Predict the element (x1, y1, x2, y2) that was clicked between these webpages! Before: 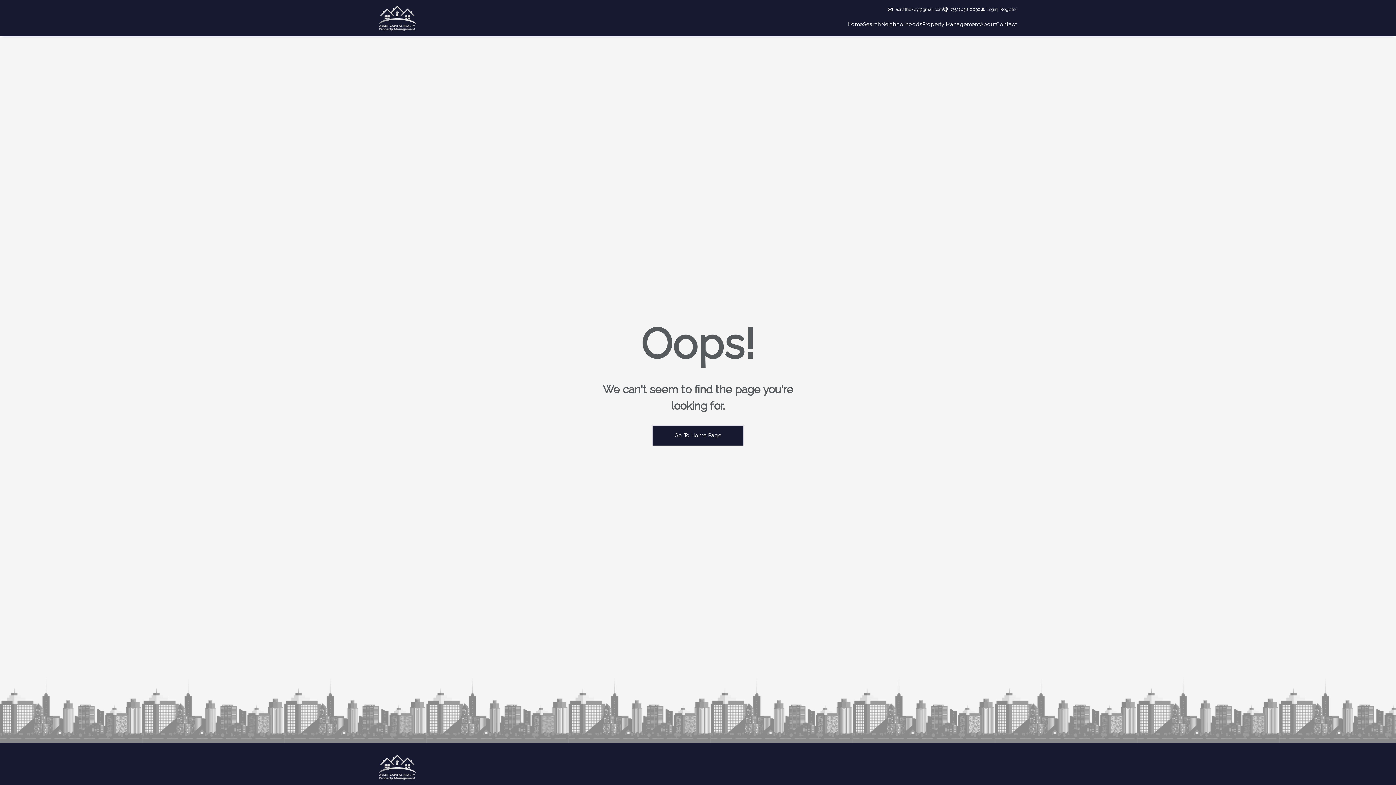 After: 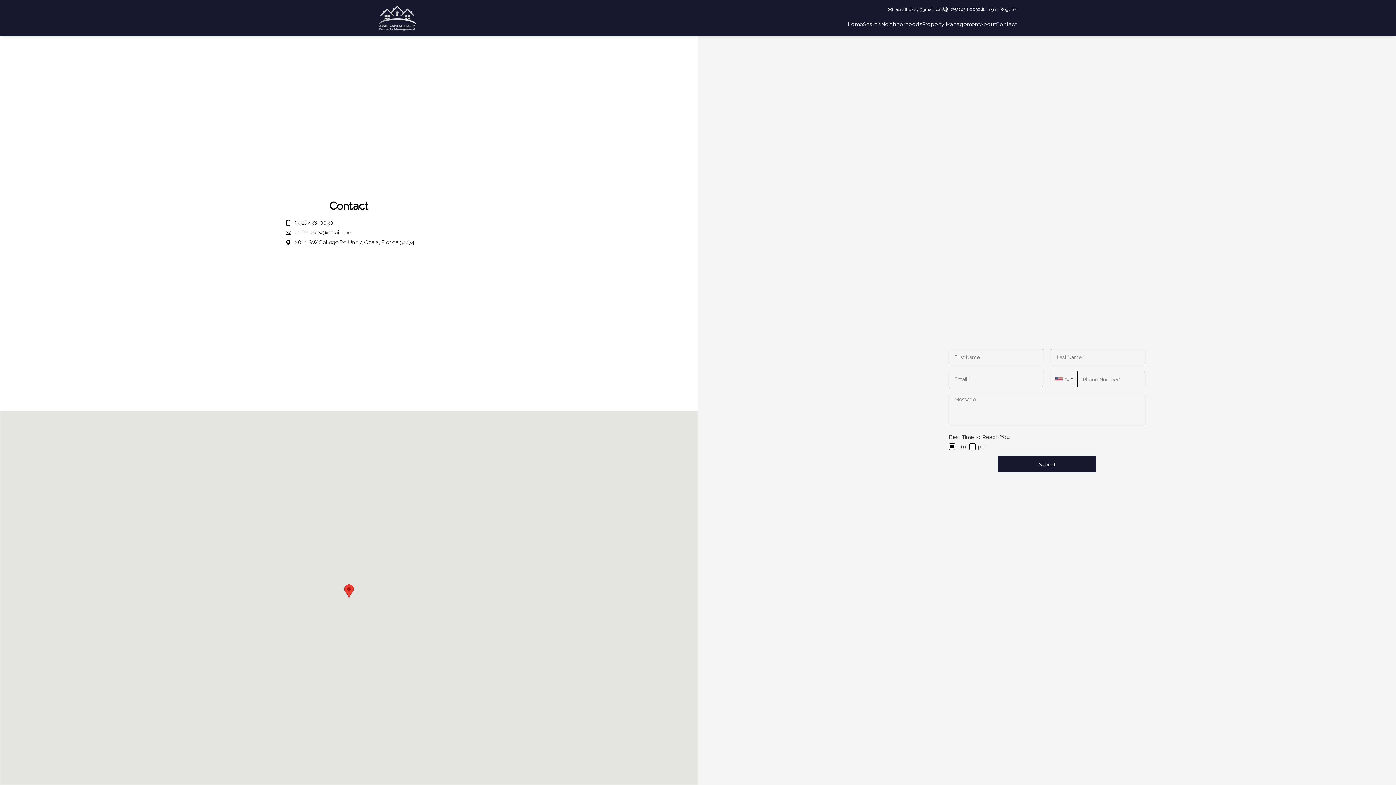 Action: label: Contact bbox: (996, 17, 1017, 31)